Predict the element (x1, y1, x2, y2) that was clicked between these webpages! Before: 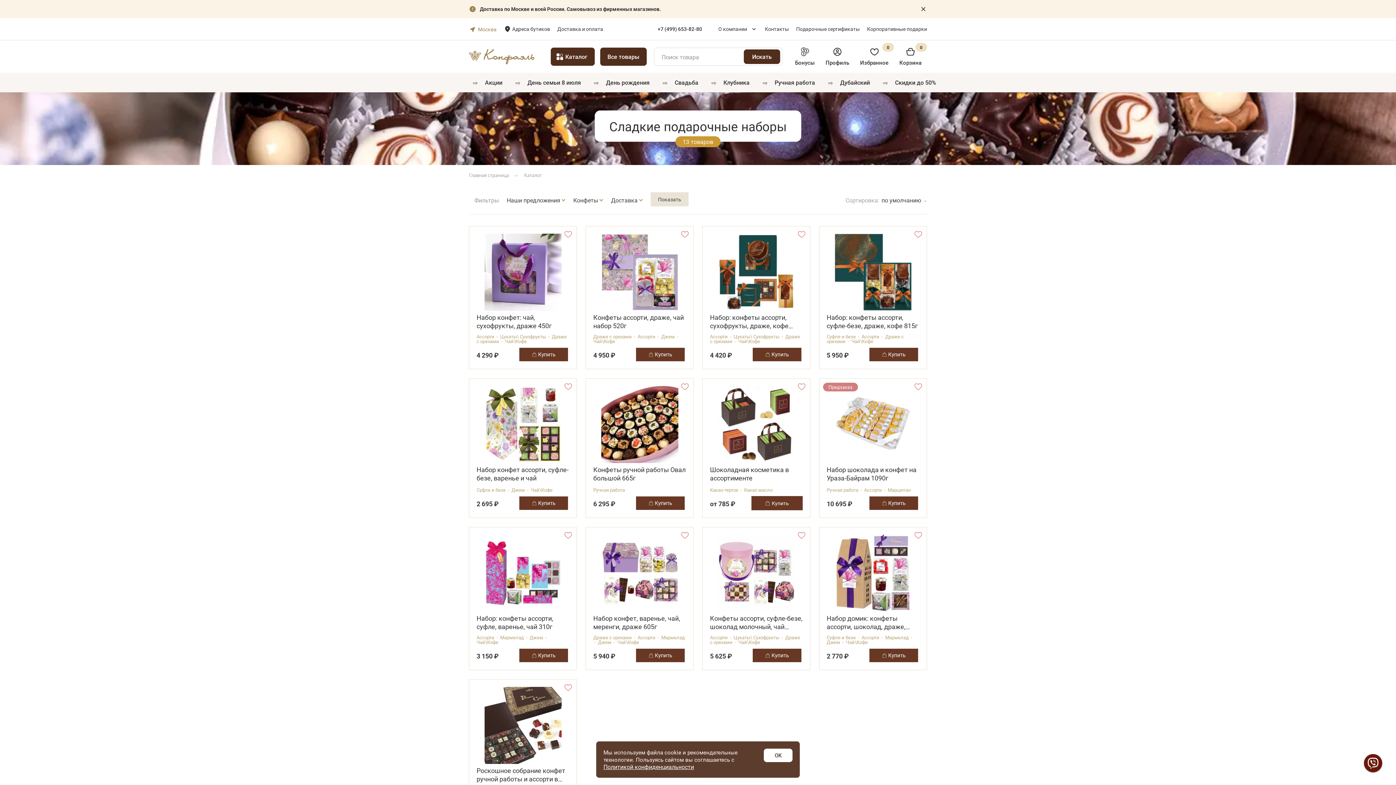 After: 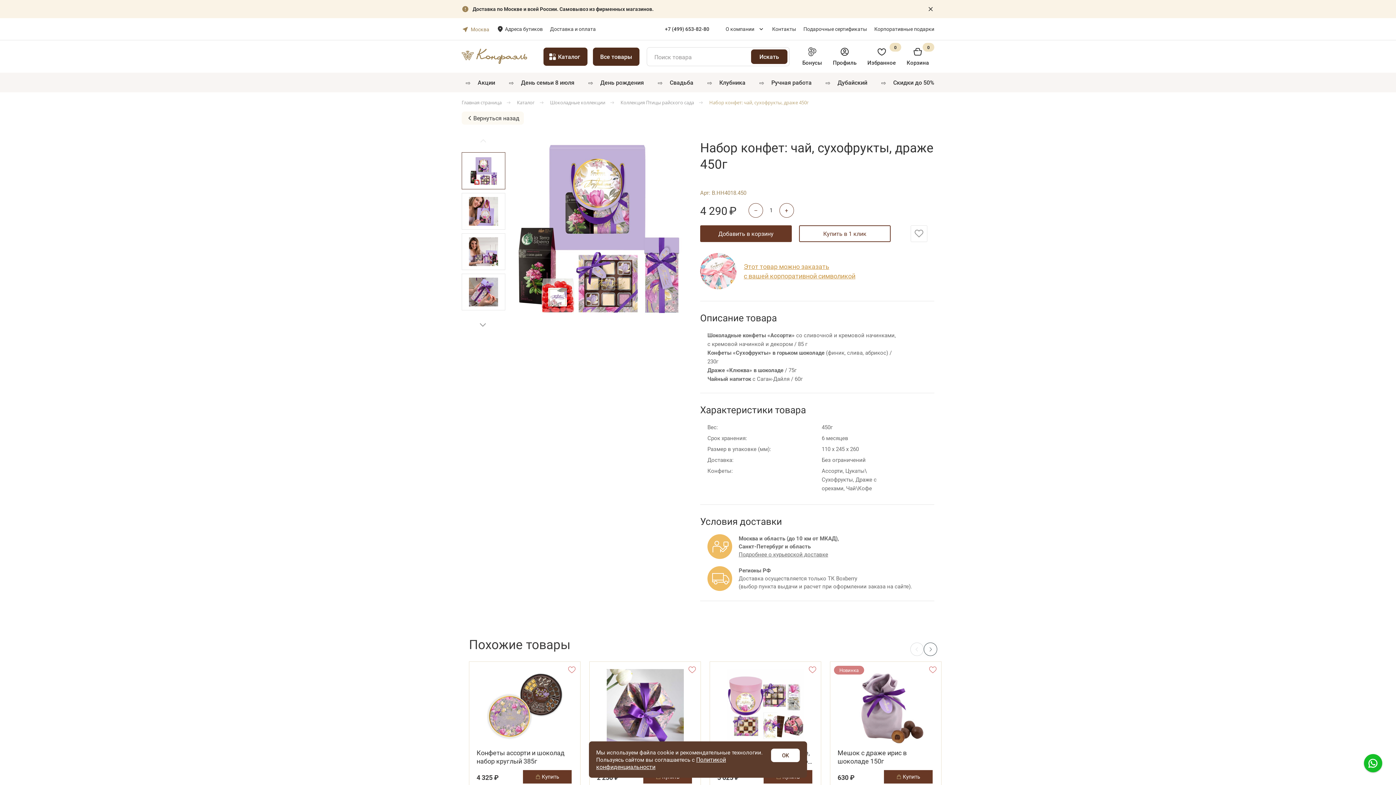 Action: bbox: (476, 233, 569, 311)